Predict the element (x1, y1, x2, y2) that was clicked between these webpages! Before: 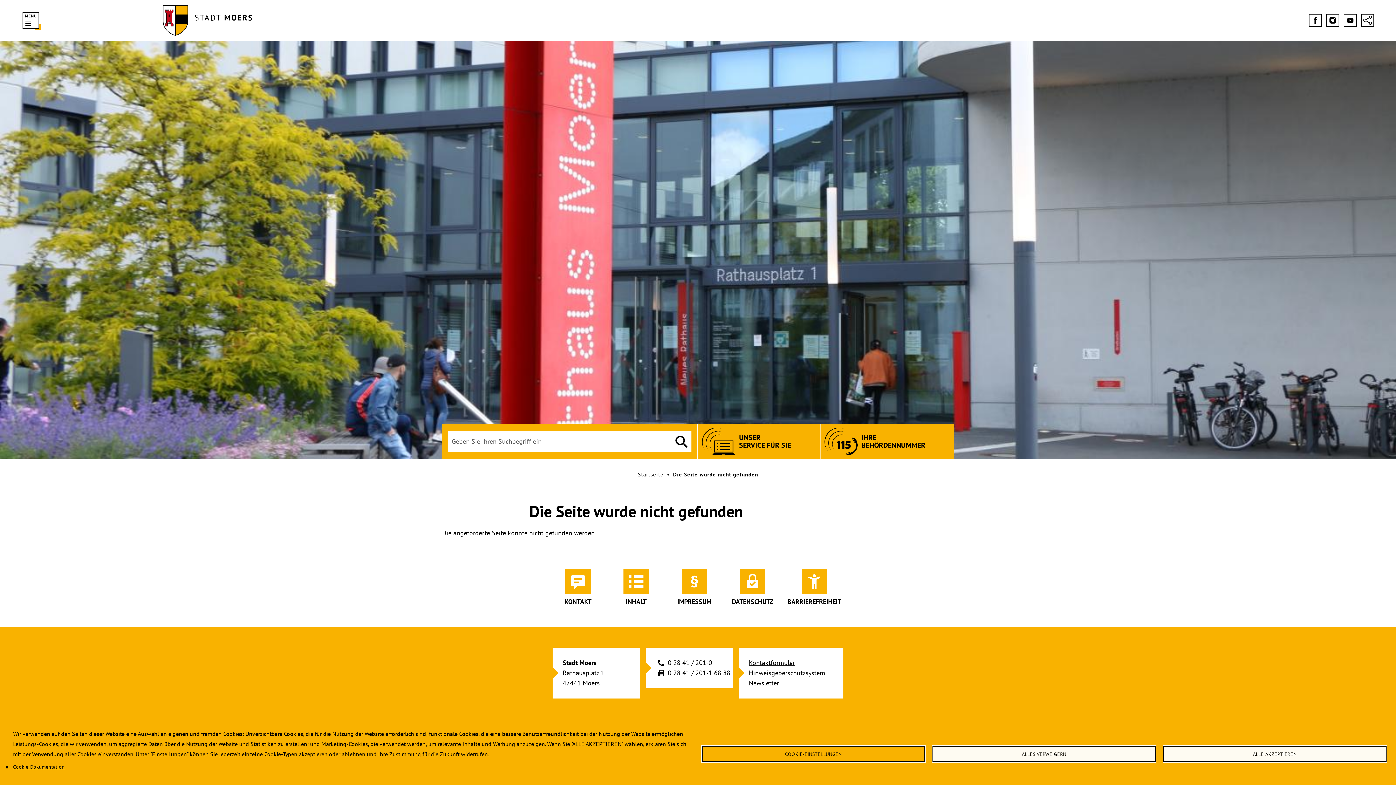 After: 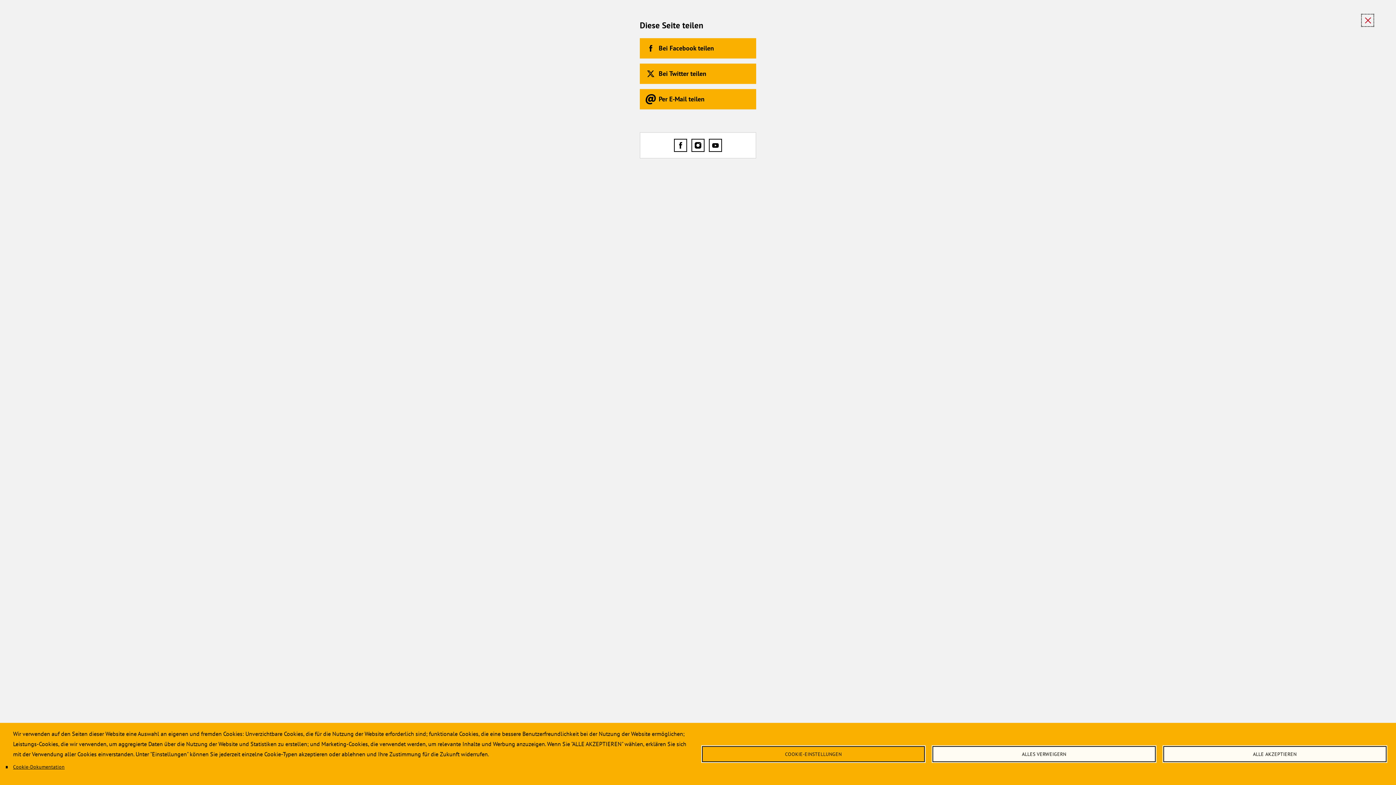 Action: bbox: (1362, 15, 1373, 25) label: Social-Media-Links anzeigen